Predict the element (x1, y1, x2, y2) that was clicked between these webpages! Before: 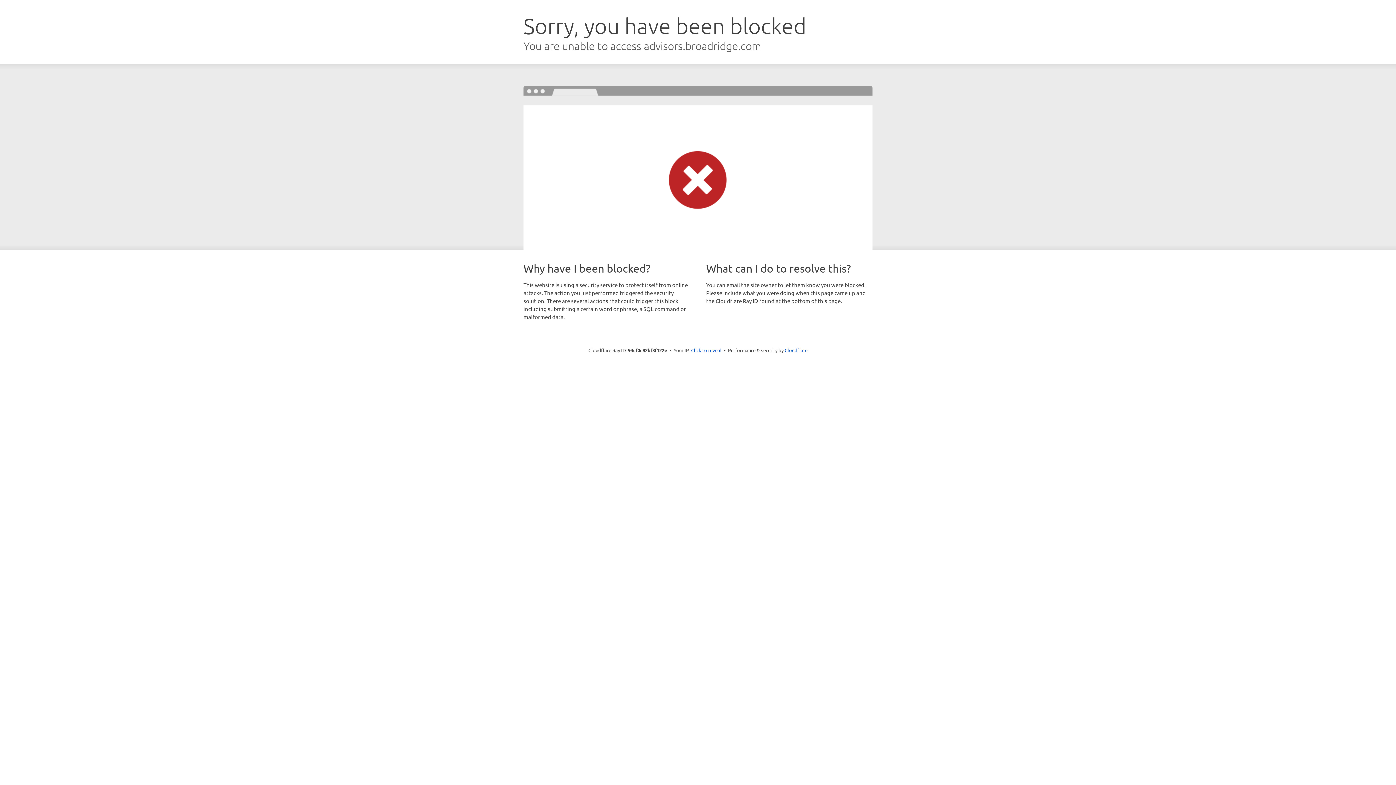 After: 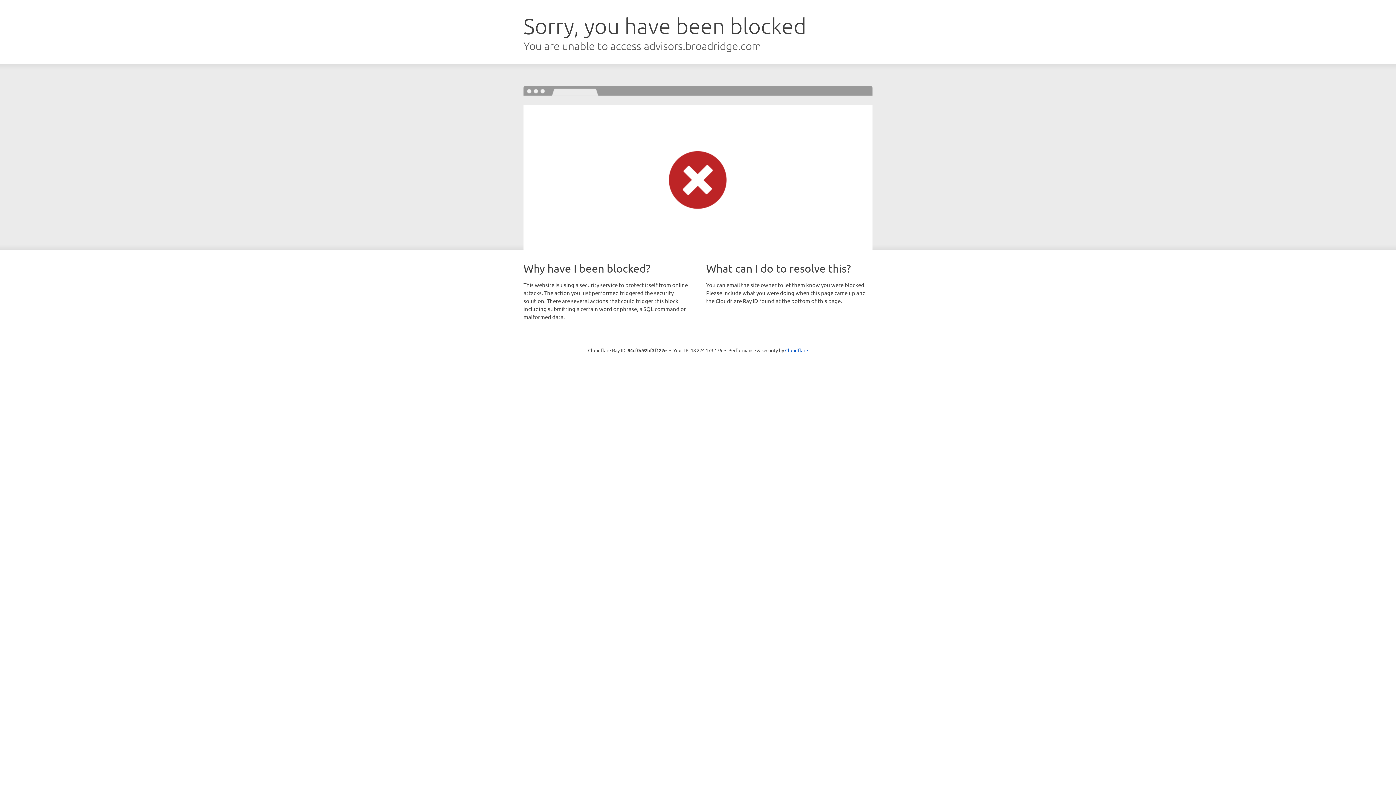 Action: label: Click to reveal bbox: (691, 346, 721, 353)